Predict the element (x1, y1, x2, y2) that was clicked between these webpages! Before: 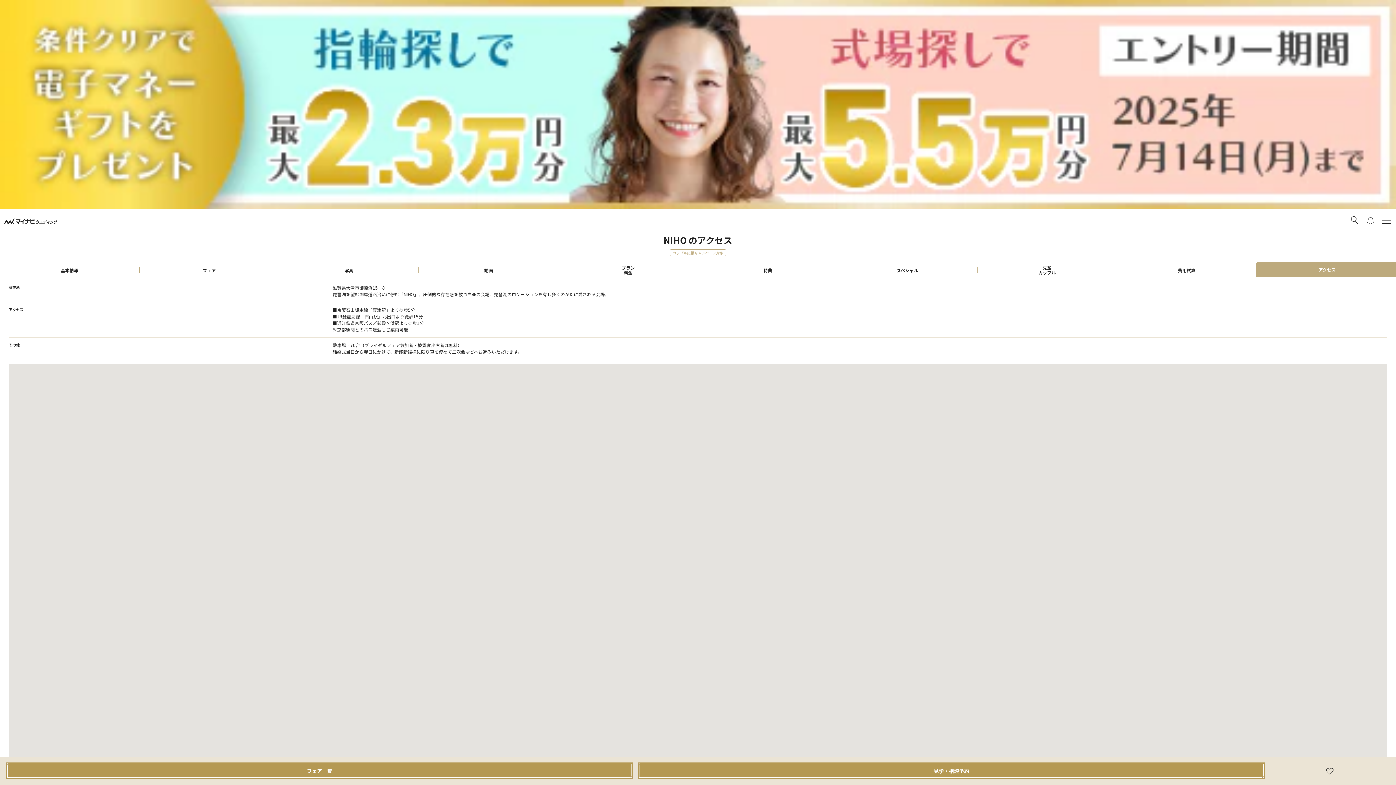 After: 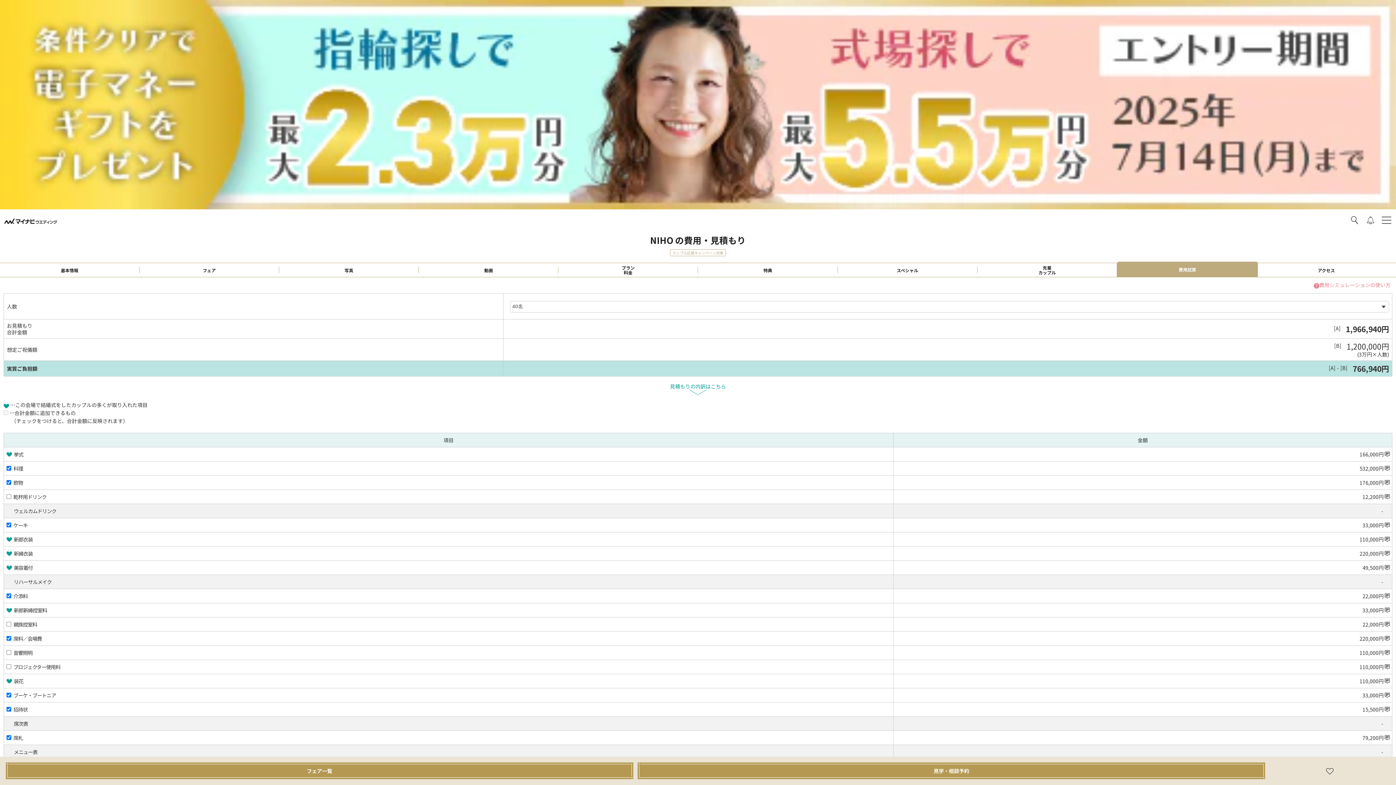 Action: label: 費用試算 bbox: (1117, 266, 1256, 273)